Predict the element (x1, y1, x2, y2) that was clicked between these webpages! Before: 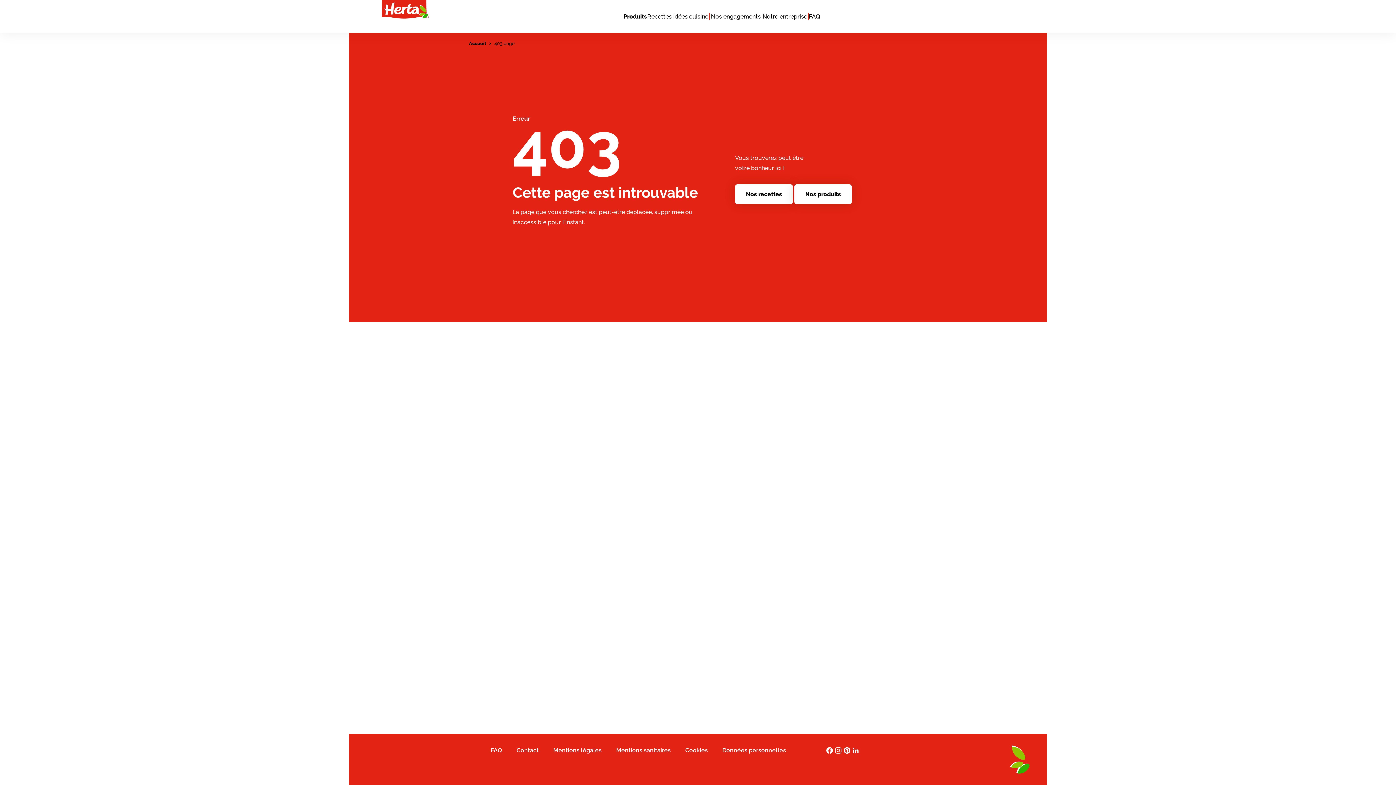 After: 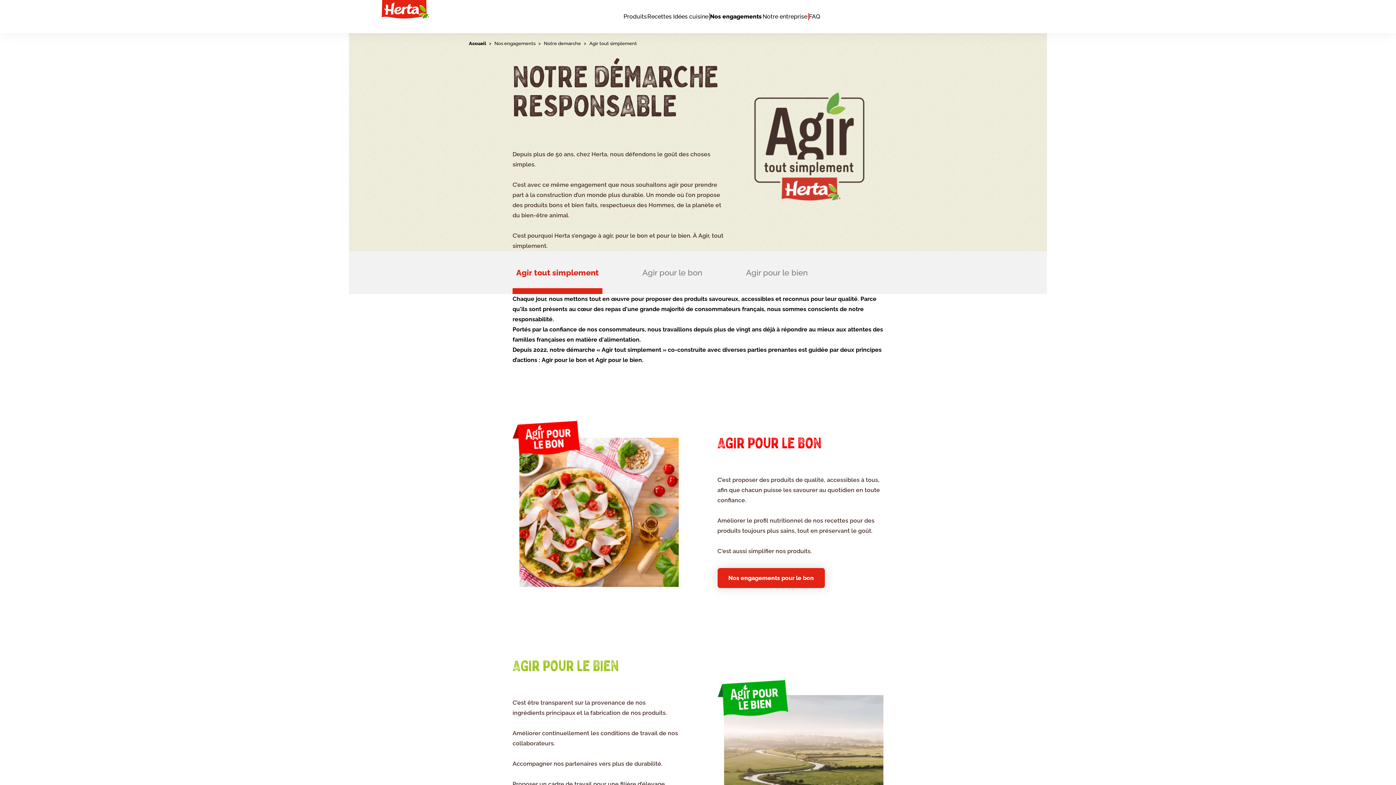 Action: label: Nos engagements
Nos engagements bbox: (710, 11, 761, 21)